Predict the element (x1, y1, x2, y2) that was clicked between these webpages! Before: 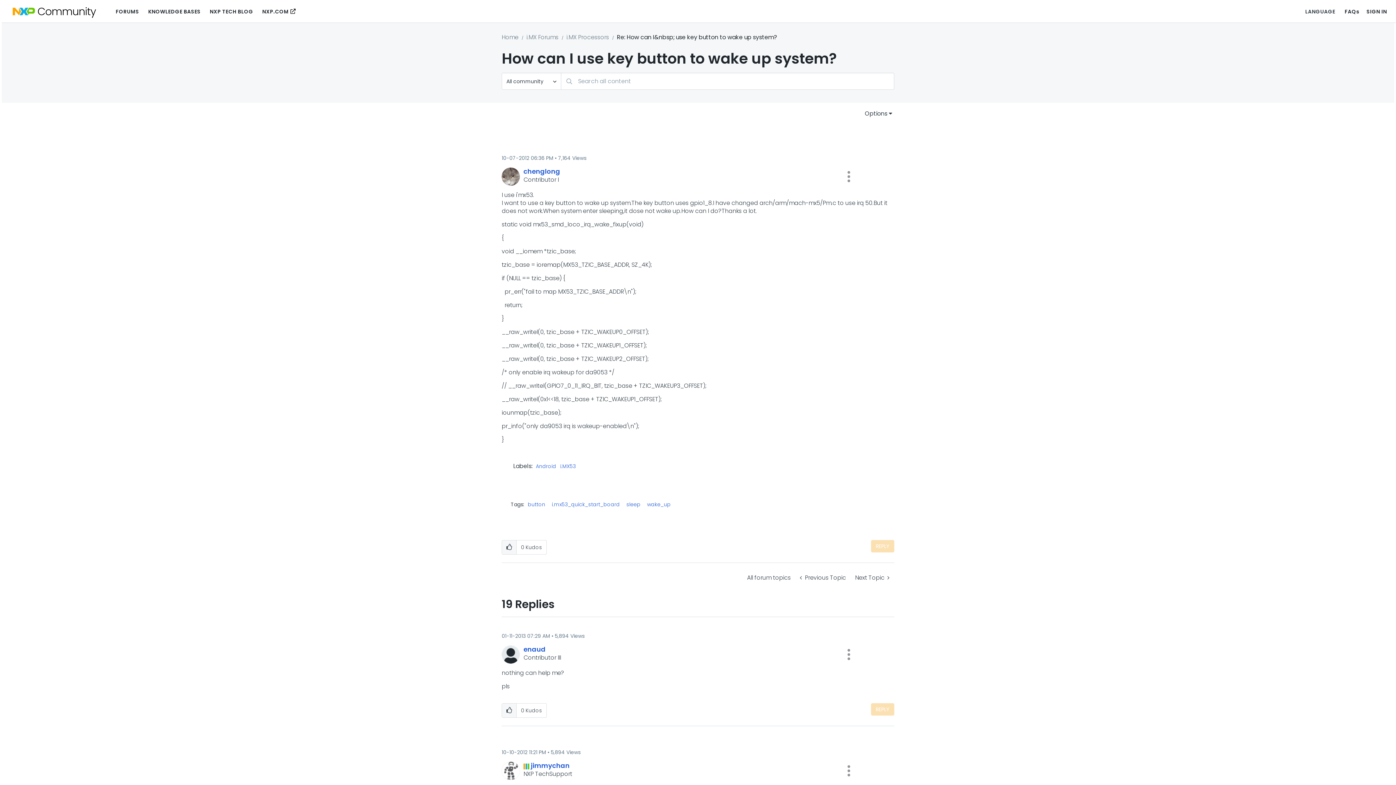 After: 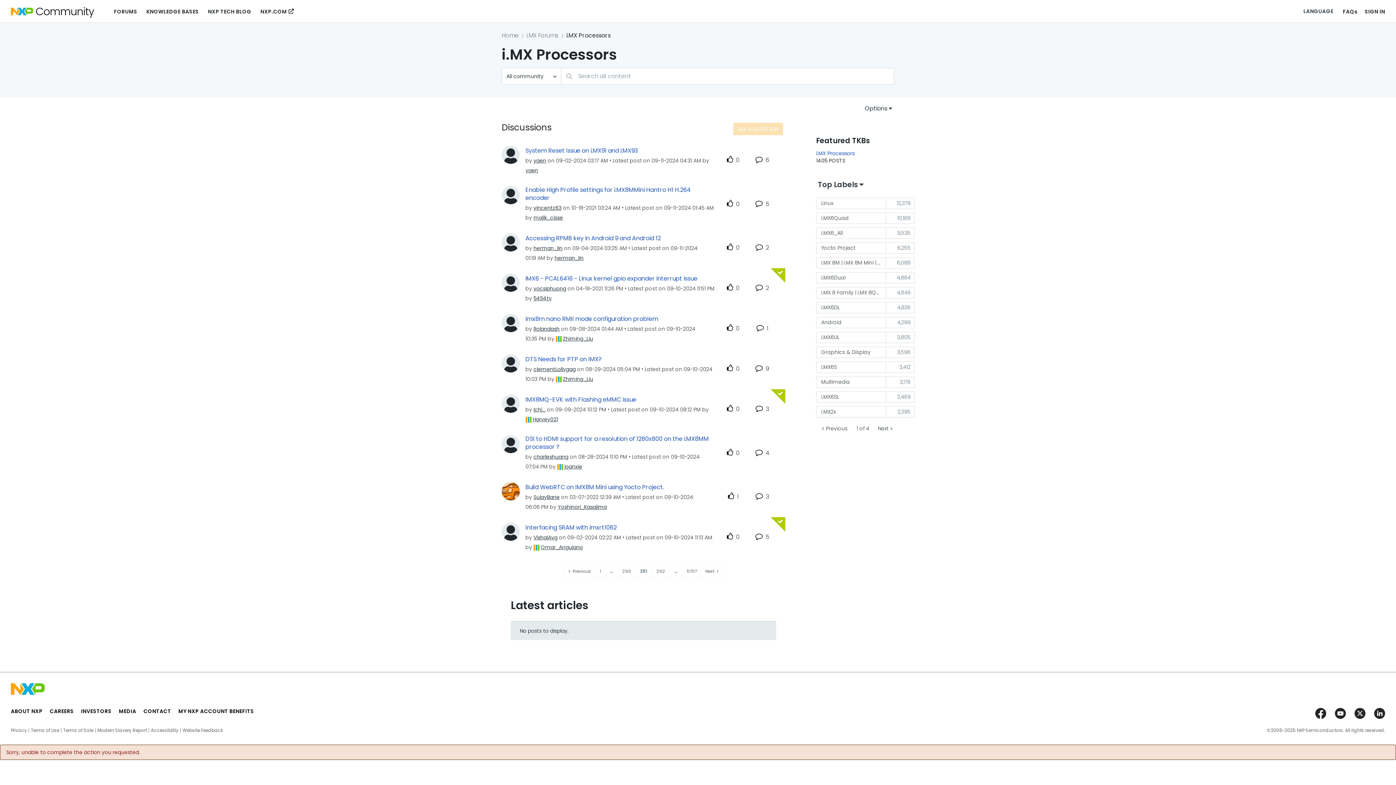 Action: label: All forum topics bbox: (742, 570, 795, 585)